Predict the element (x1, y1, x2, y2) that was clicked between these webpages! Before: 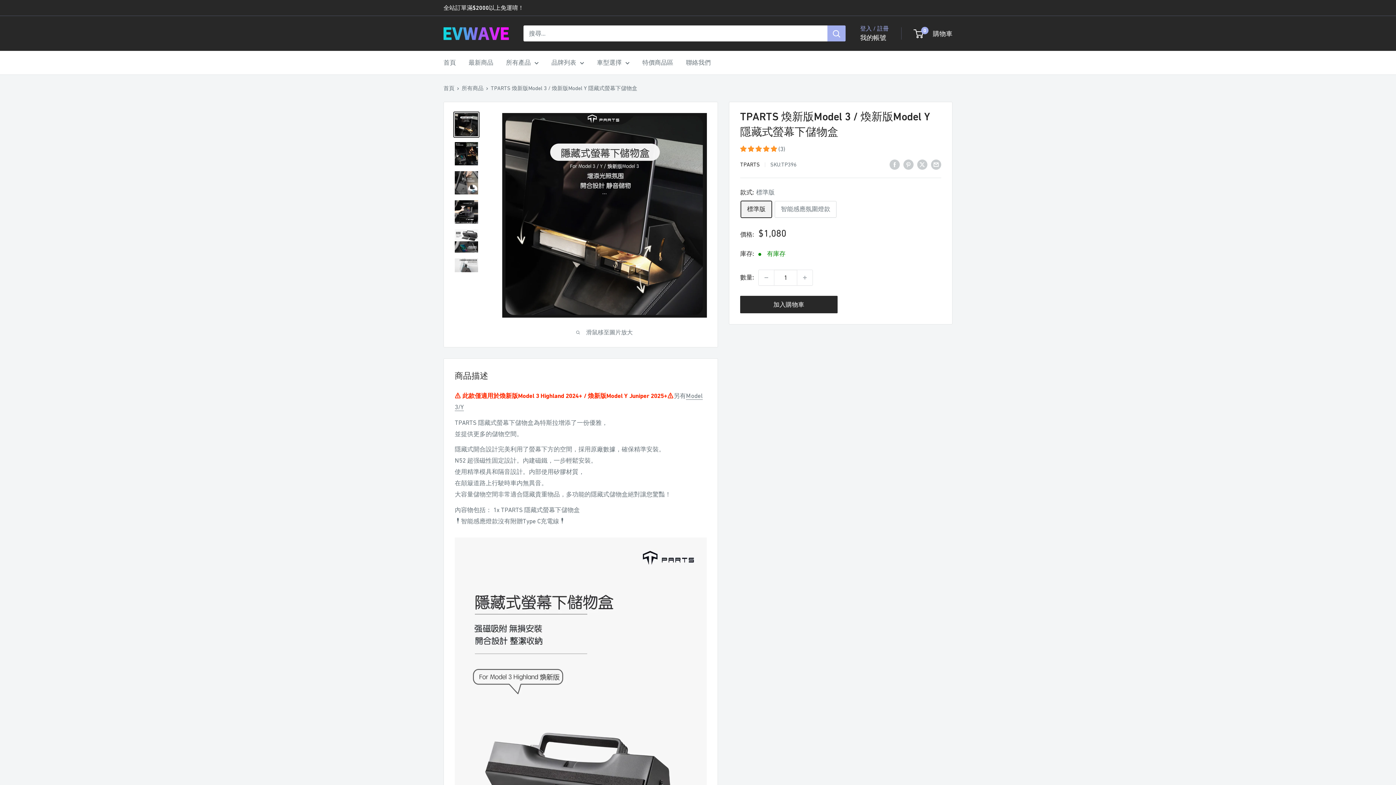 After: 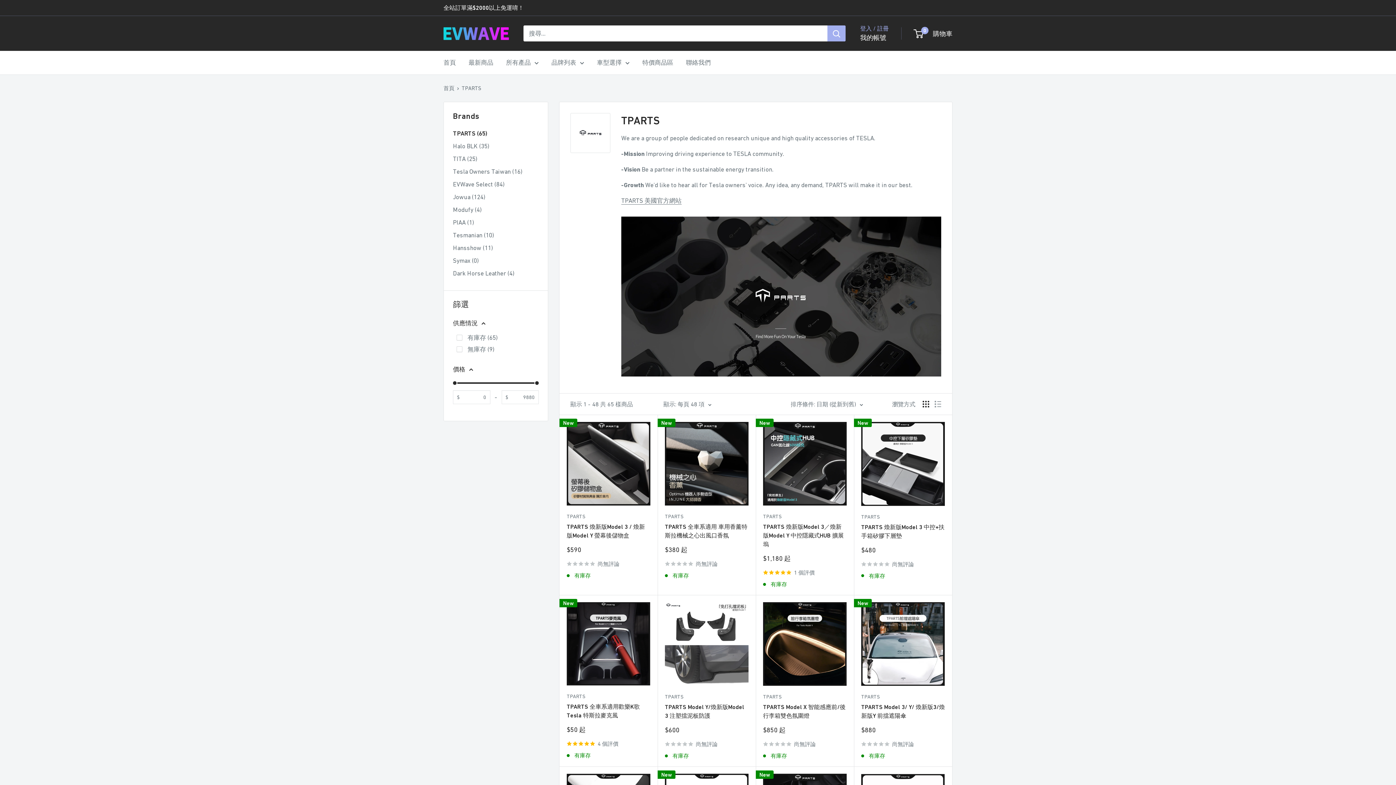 Action: label: TPARTS bbox: (740, 161, 760, 167)